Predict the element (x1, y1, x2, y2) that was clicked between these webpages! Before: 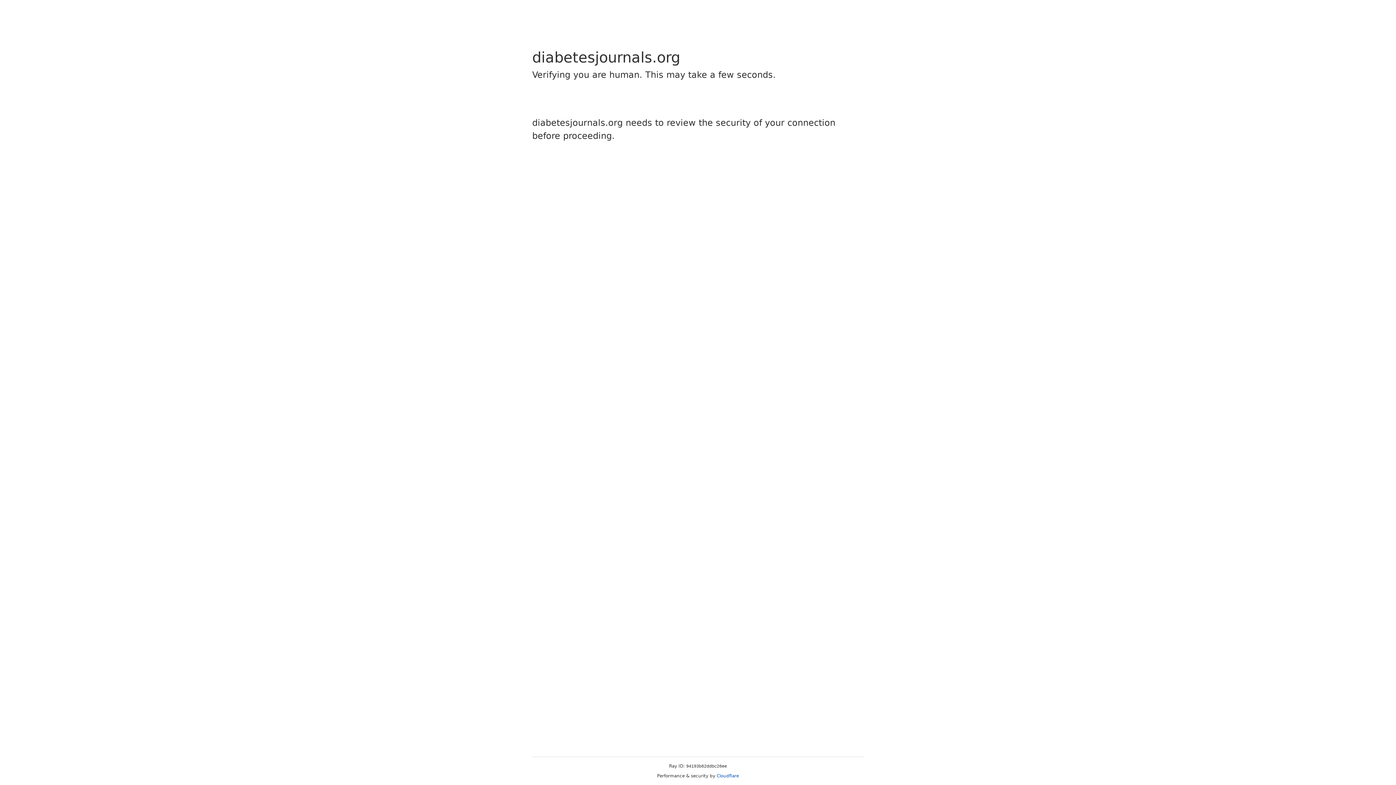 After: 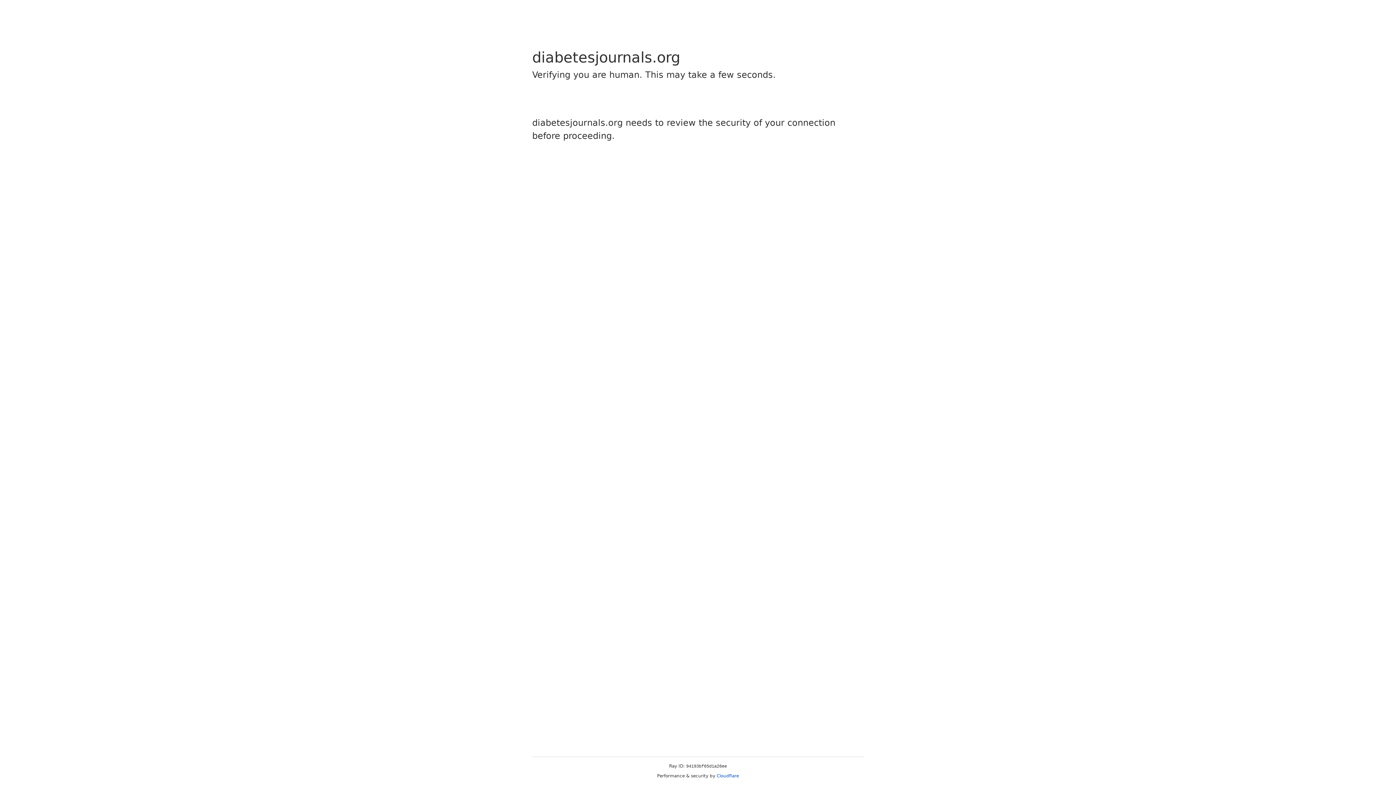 Action: bbox: (716, 773, 739, 778) label: Cloudflare